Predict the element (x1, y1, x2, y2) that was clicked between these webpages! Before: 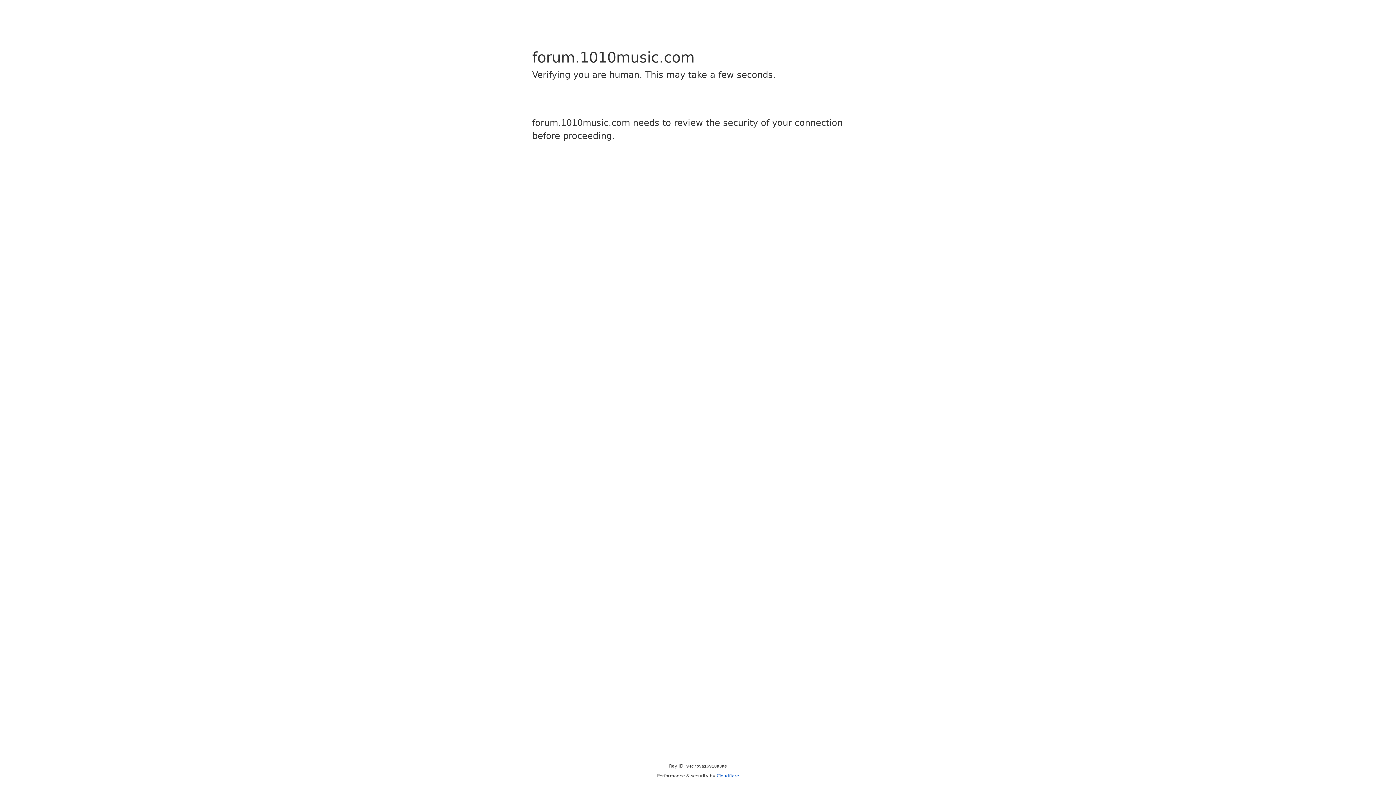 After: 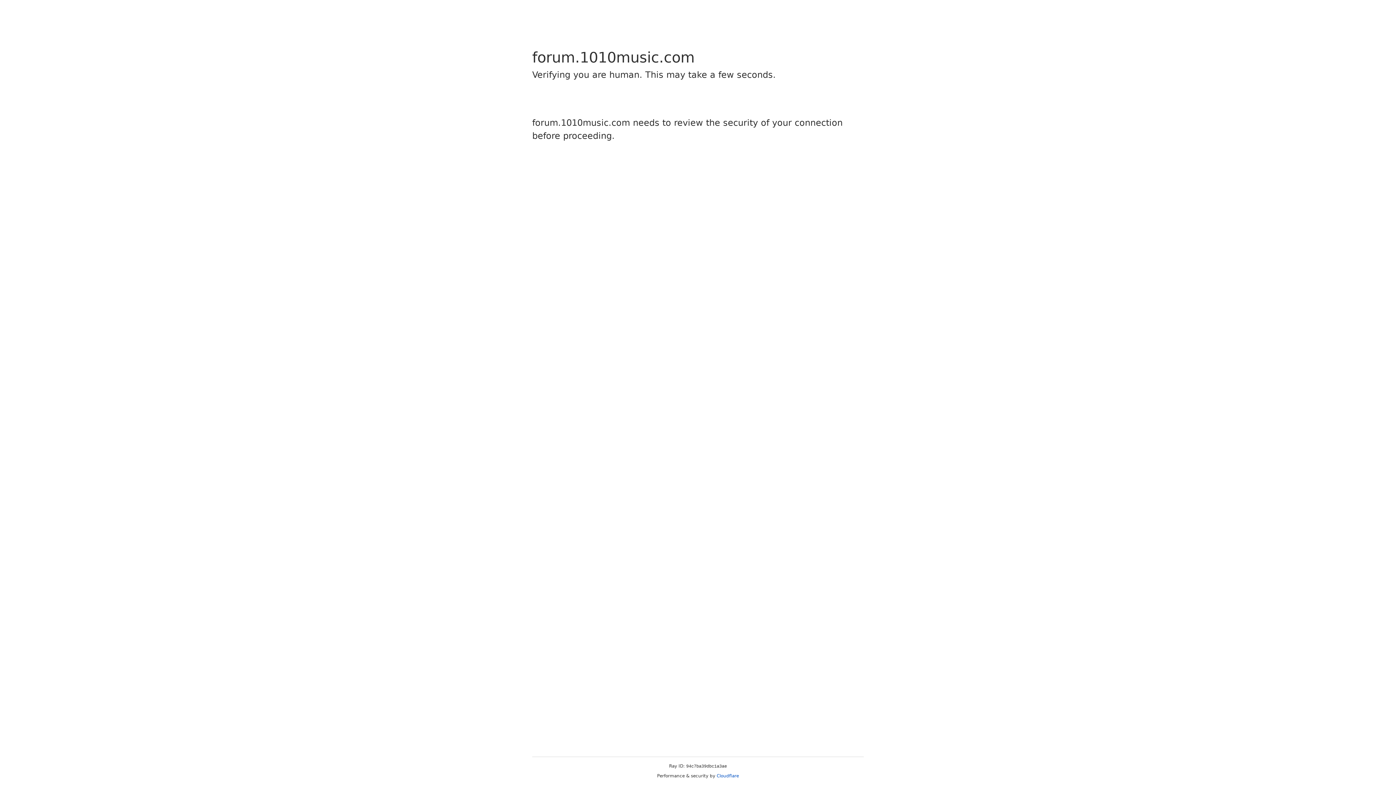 Action: bbox: (716, 773, 739, 778) label: Cloudflare